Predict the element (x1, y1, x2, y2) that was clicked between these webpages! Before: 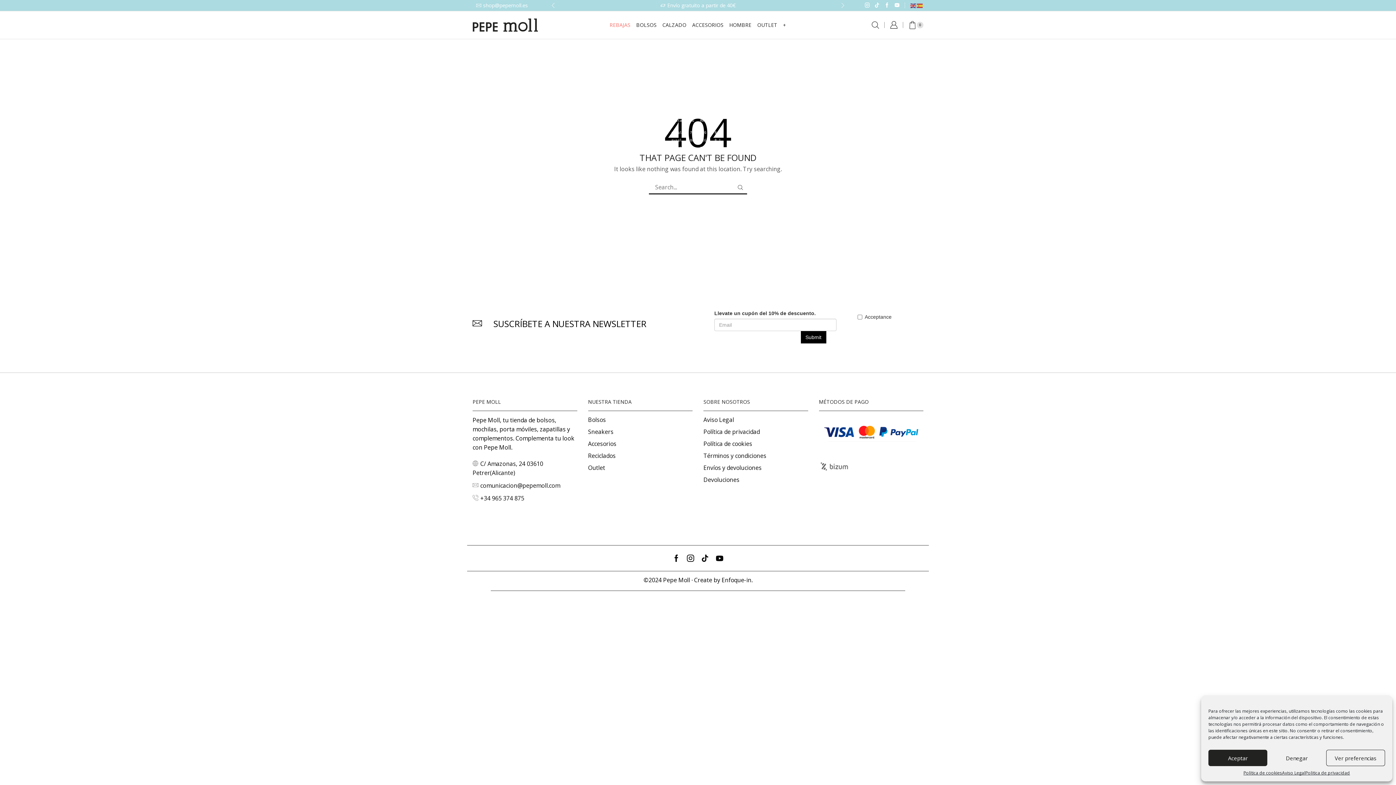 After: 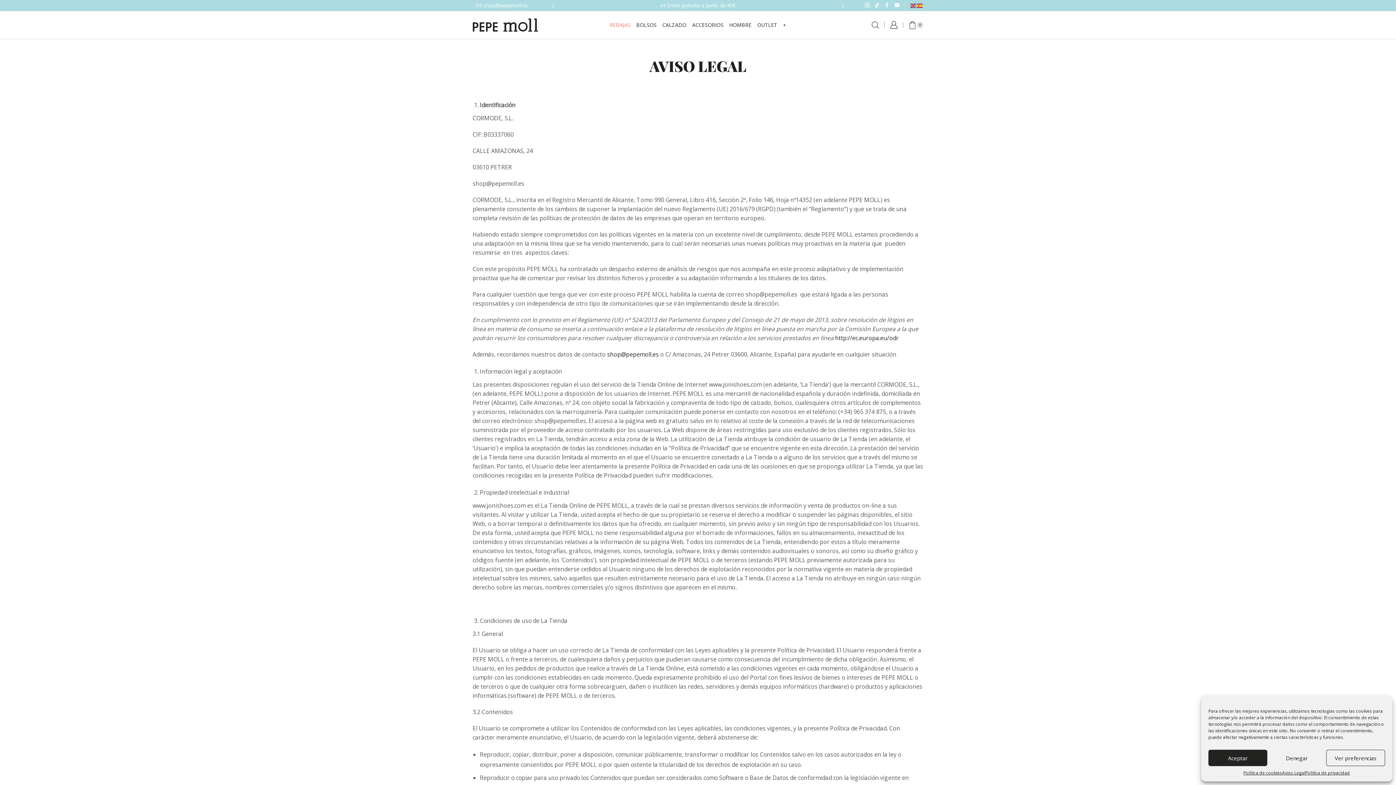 Action: bbox: (703, 416, 734, 426) label: Aviso Legal